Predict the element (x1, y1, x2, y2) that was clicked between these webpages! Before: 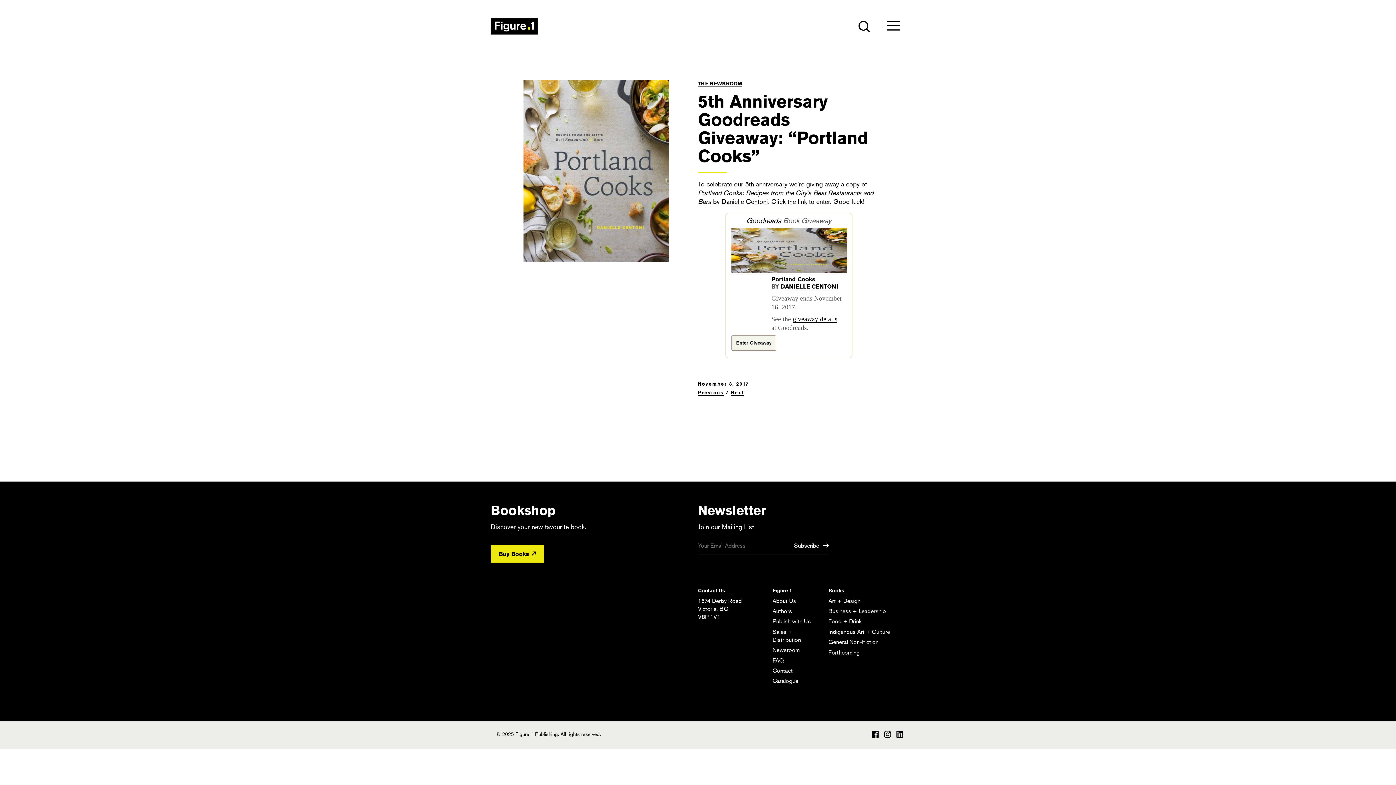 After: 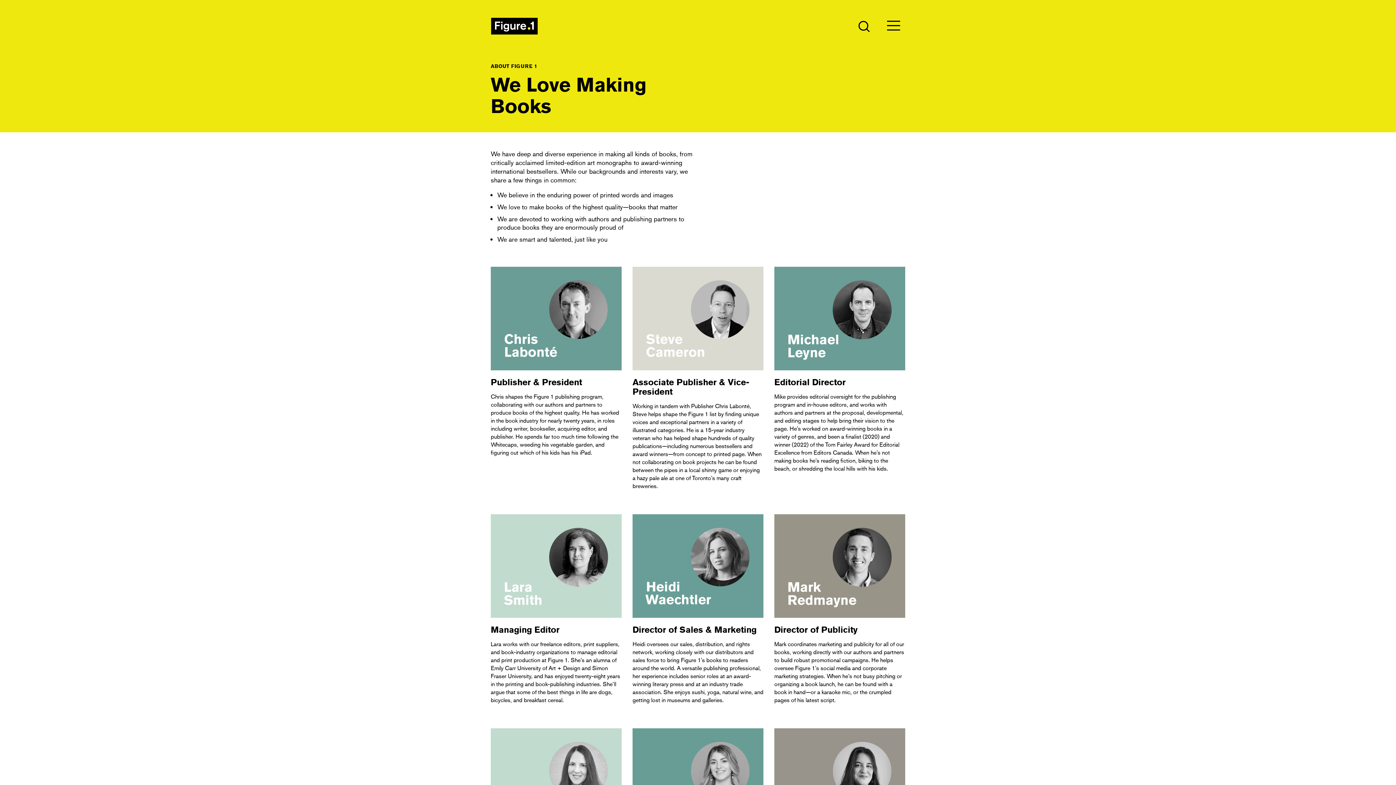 Action: bbox: (772, 597, 796, 604) label: About Us